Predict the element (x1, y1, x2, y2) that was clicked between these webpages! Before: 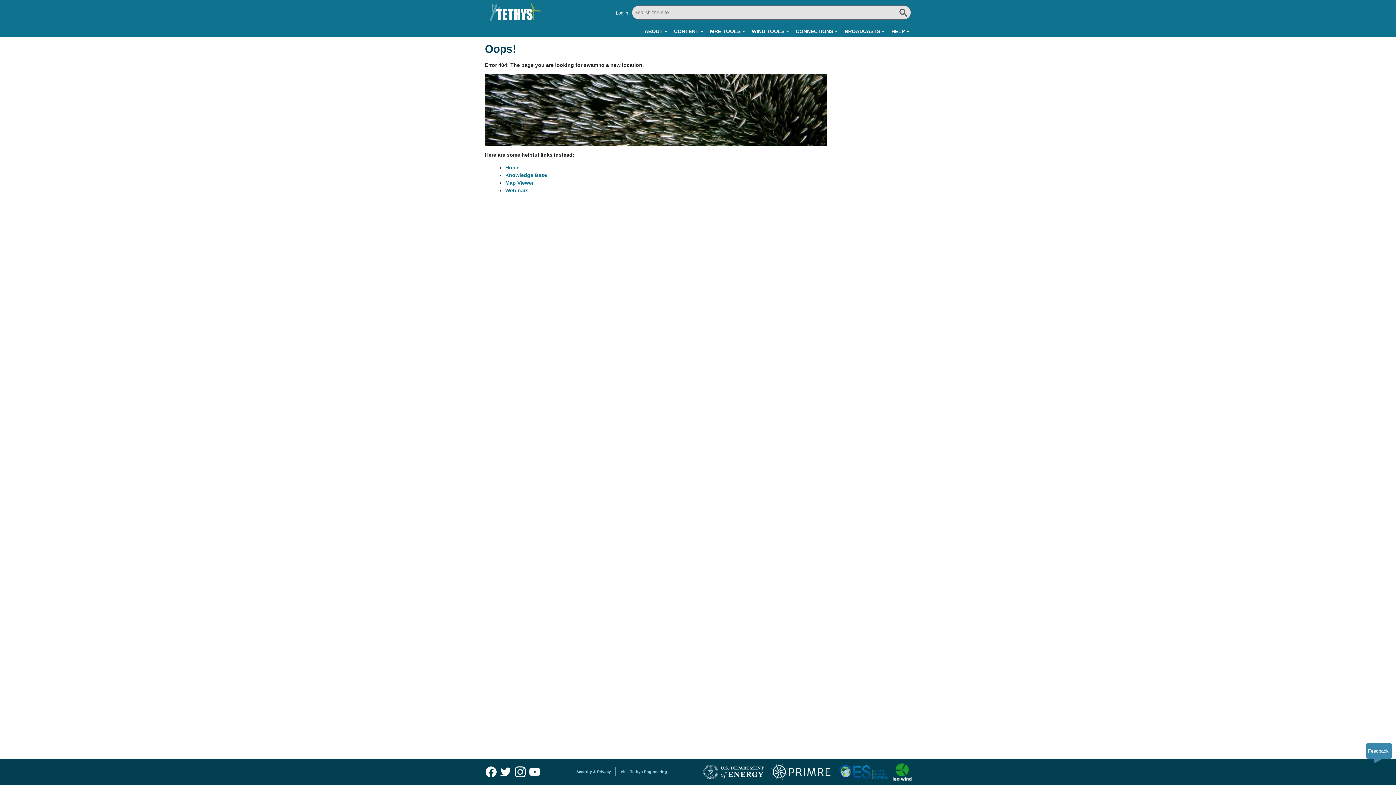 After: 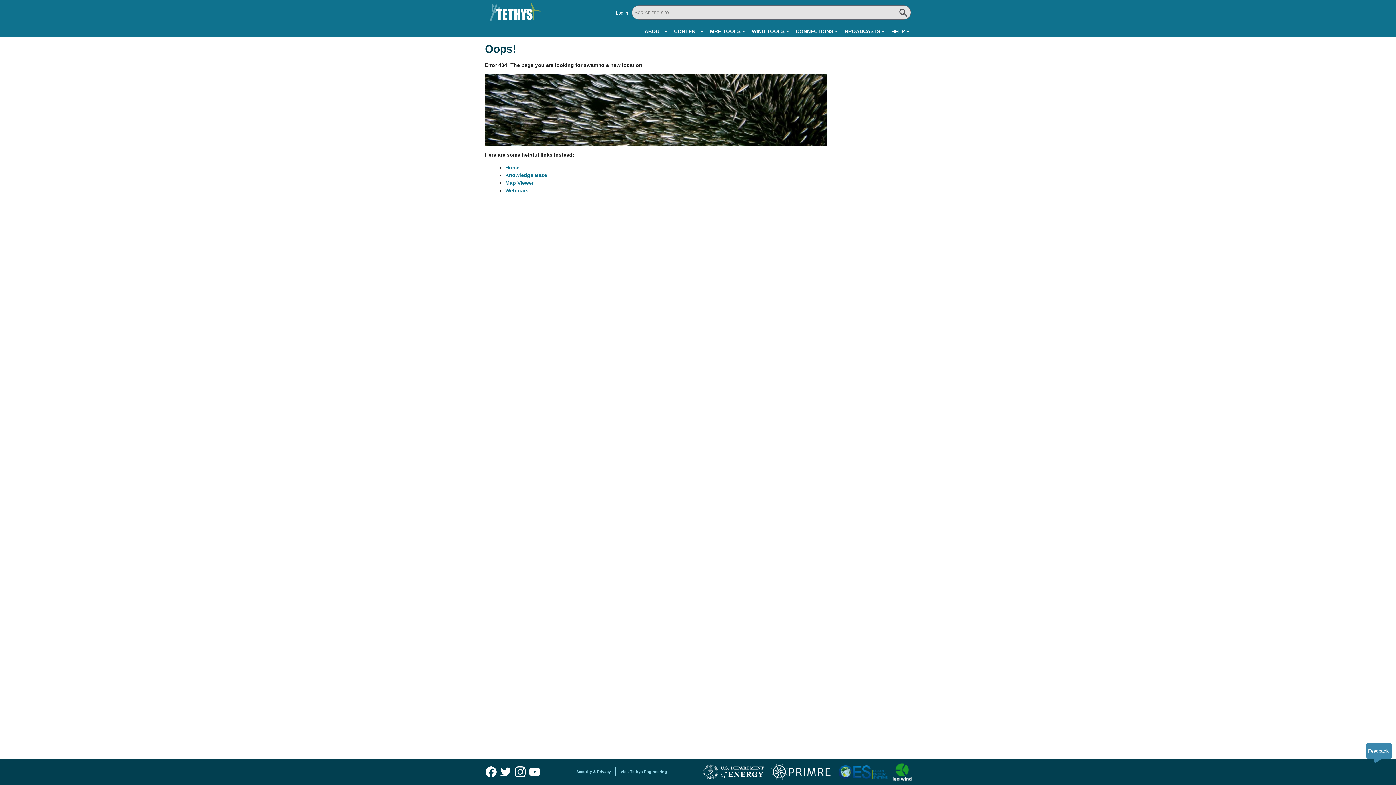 Action: bbox: (529, 766, 540, 777)